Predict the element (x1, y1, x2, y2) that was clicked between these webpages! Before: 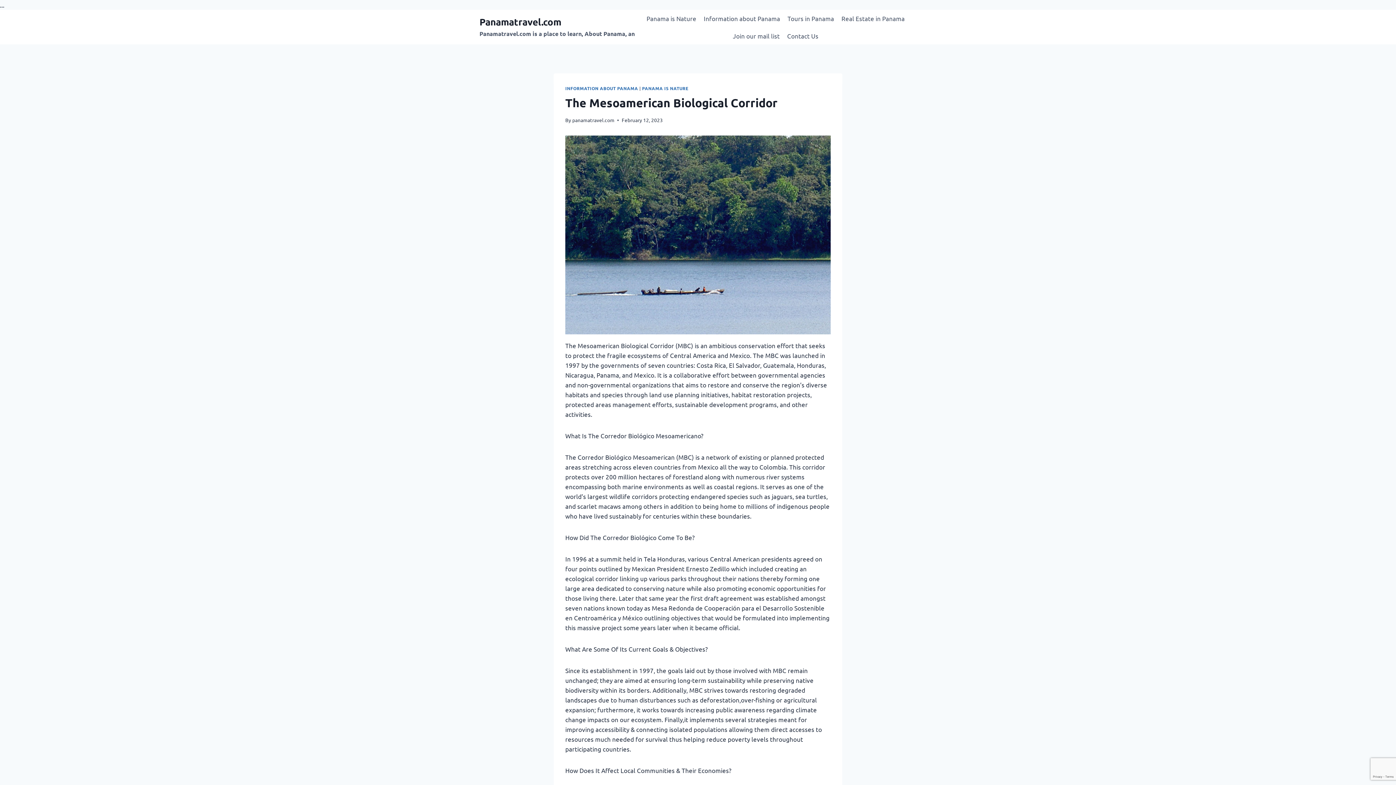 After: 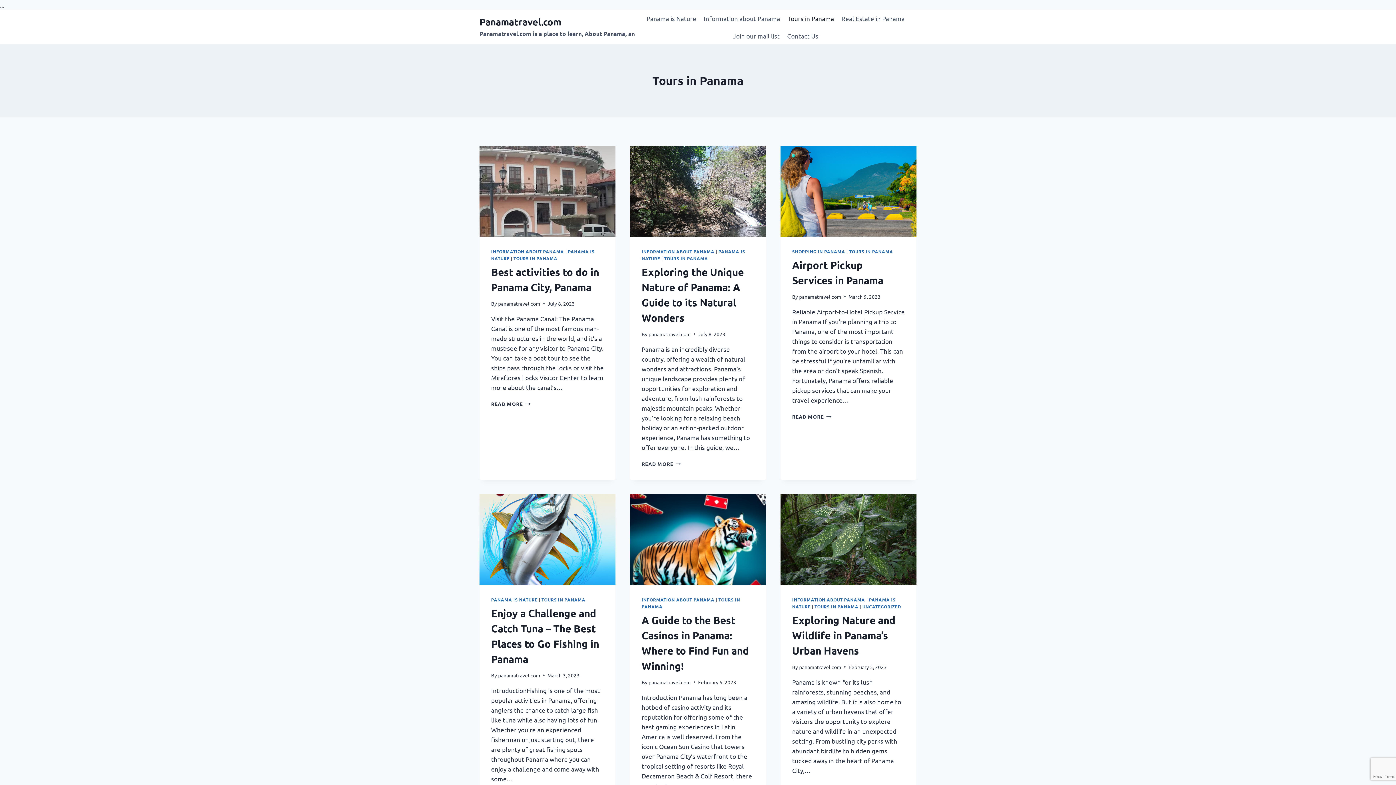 Action: bbox: (784, 9, 837, 27) label: Tours in Panama